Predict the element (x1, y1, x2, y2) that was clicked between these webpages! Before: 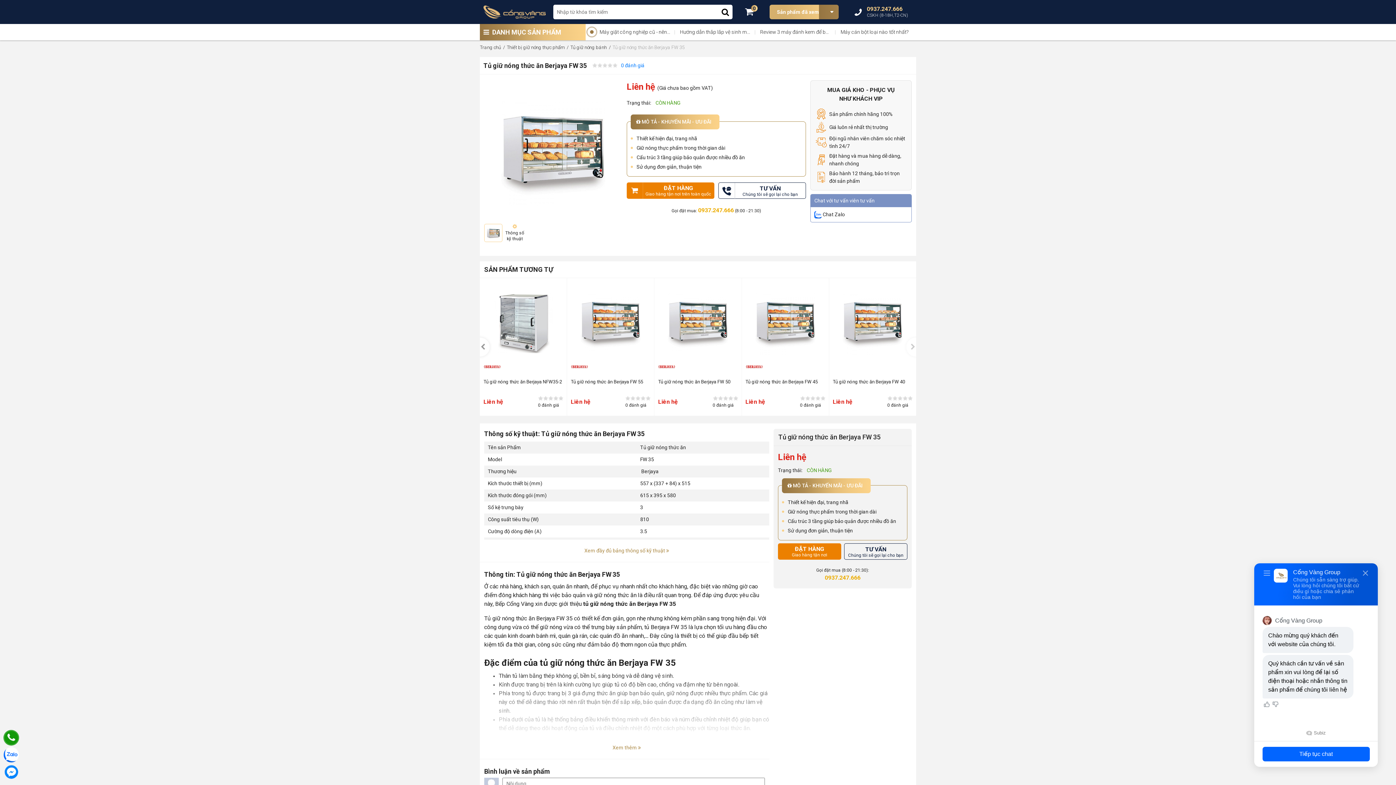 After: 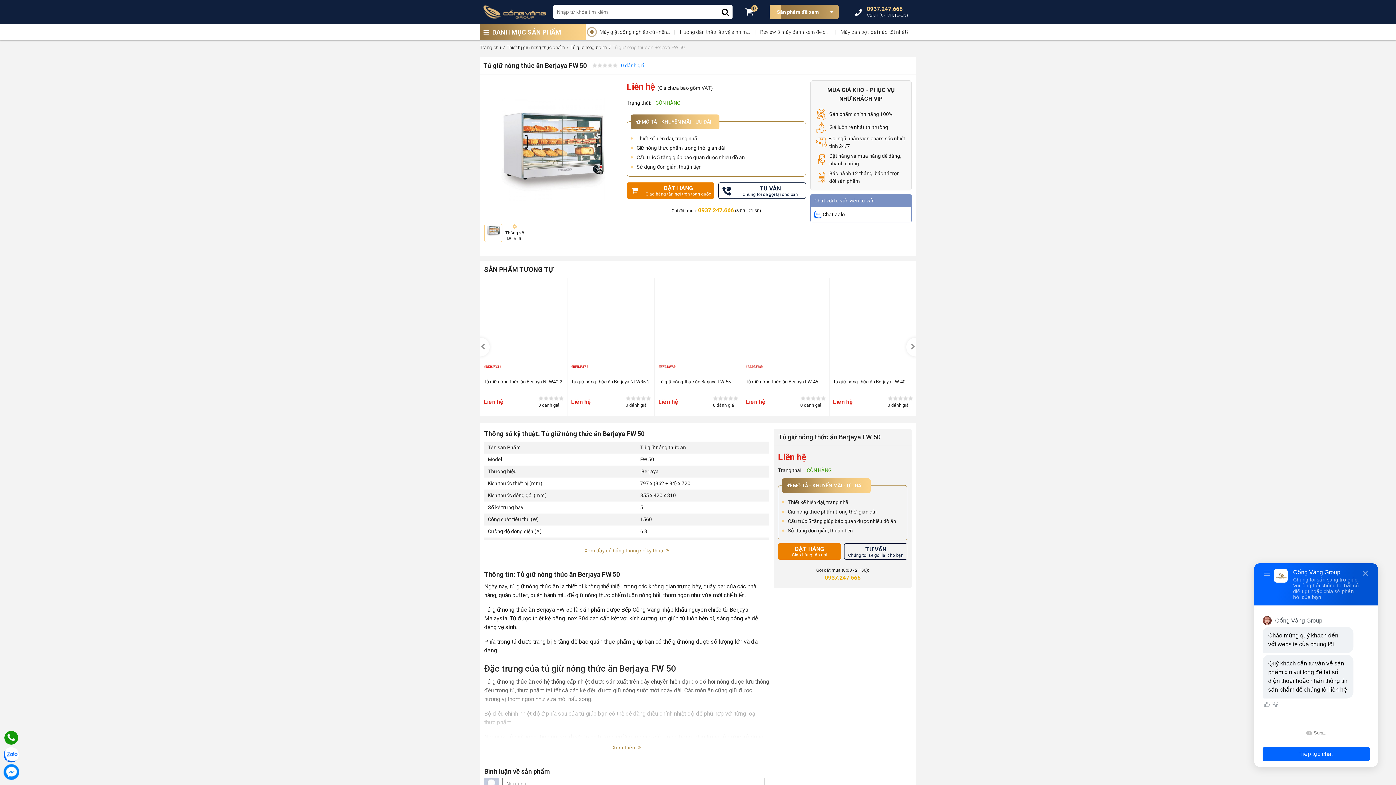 Action: bbox: (745, 283, 825, 363)